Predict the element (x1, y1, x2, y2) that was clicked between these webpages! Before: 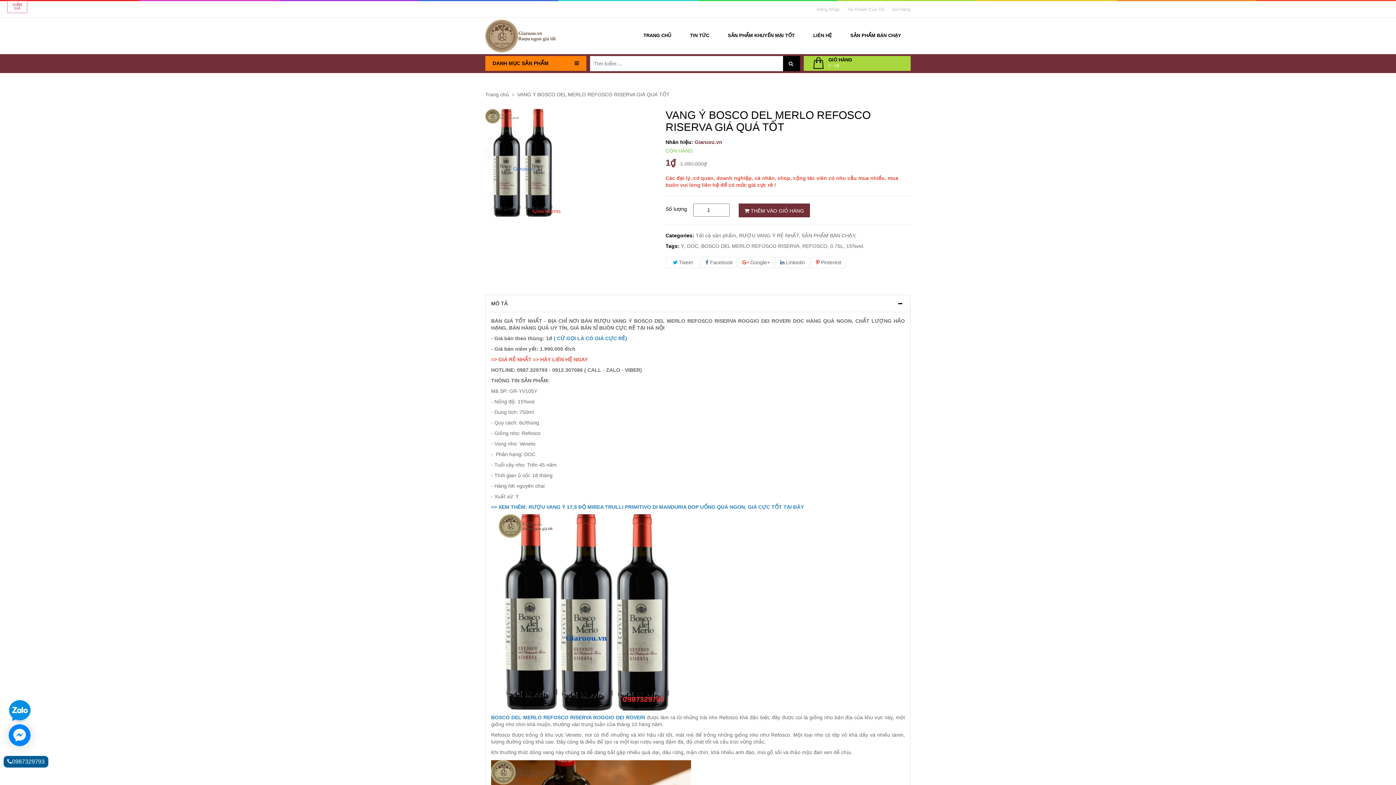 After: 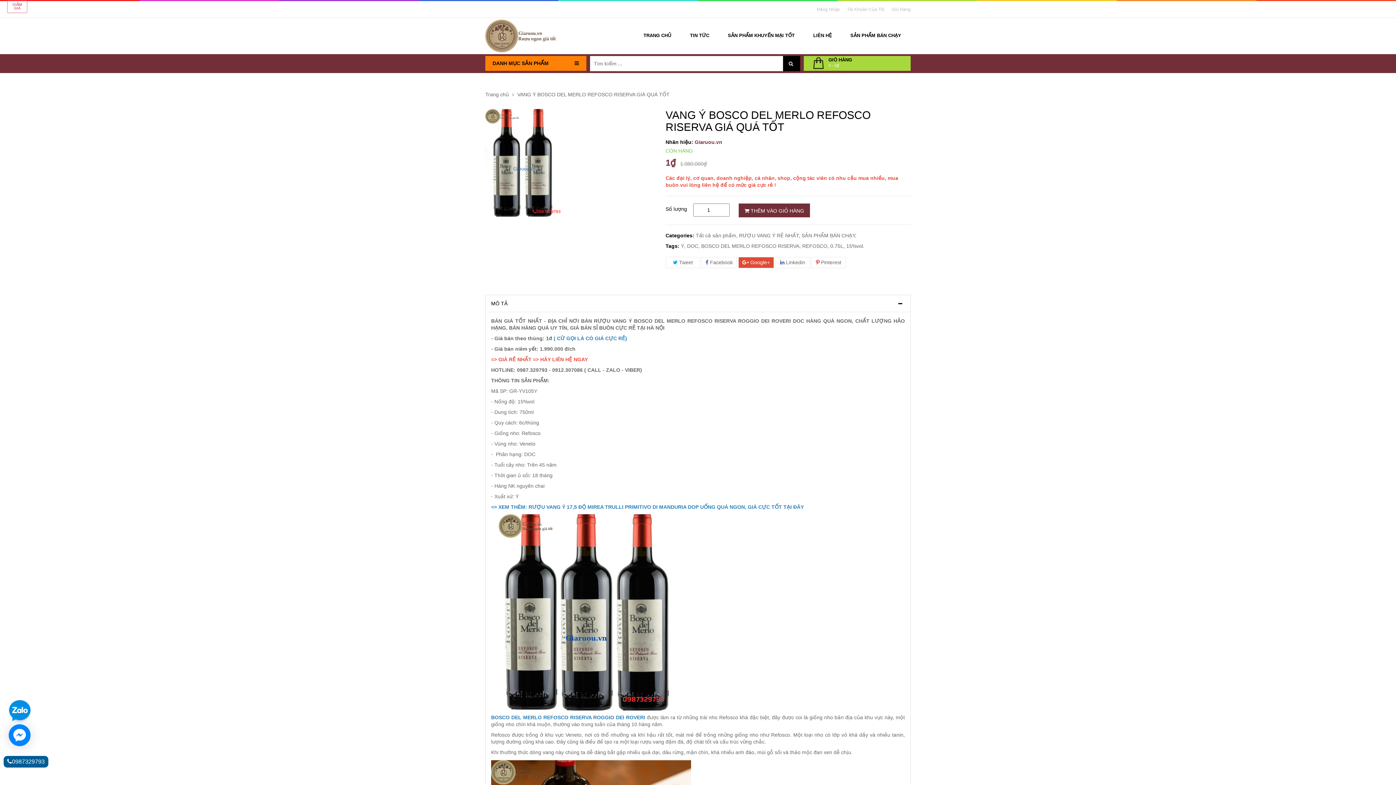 Action: label:  Google+ bbox: (738, 257, 773, 268)